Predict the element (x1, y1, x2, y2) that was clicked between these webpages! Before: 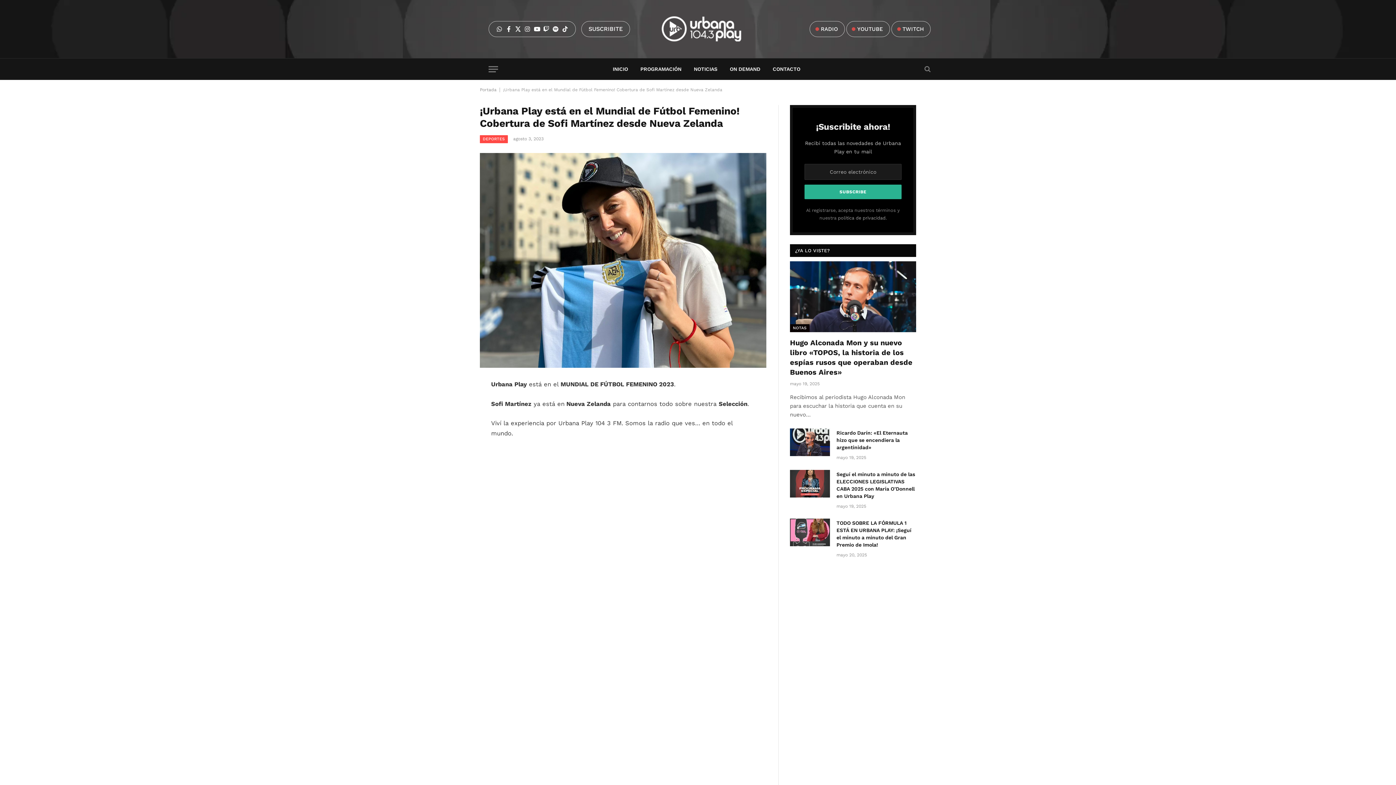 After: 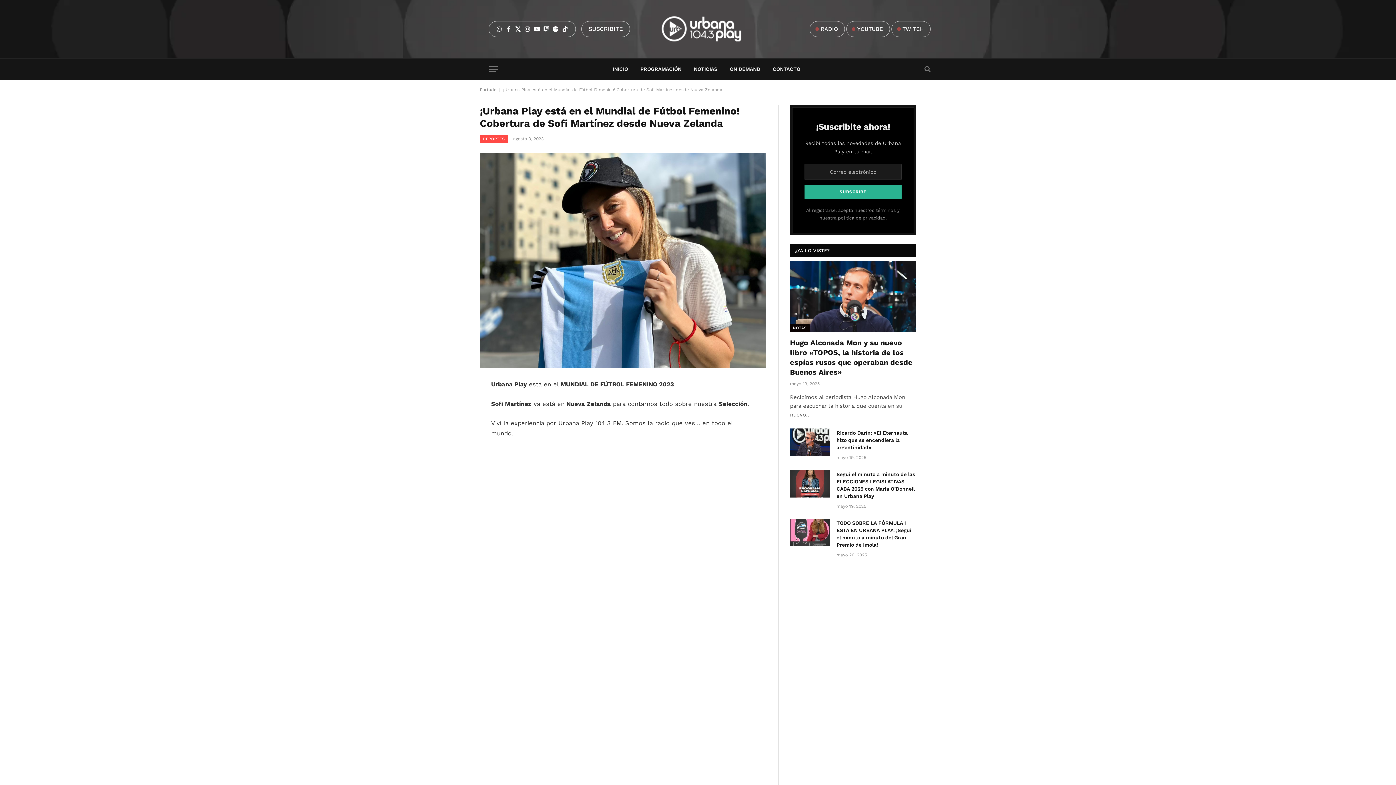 Action: bbox: (505, 28, 511, 29)